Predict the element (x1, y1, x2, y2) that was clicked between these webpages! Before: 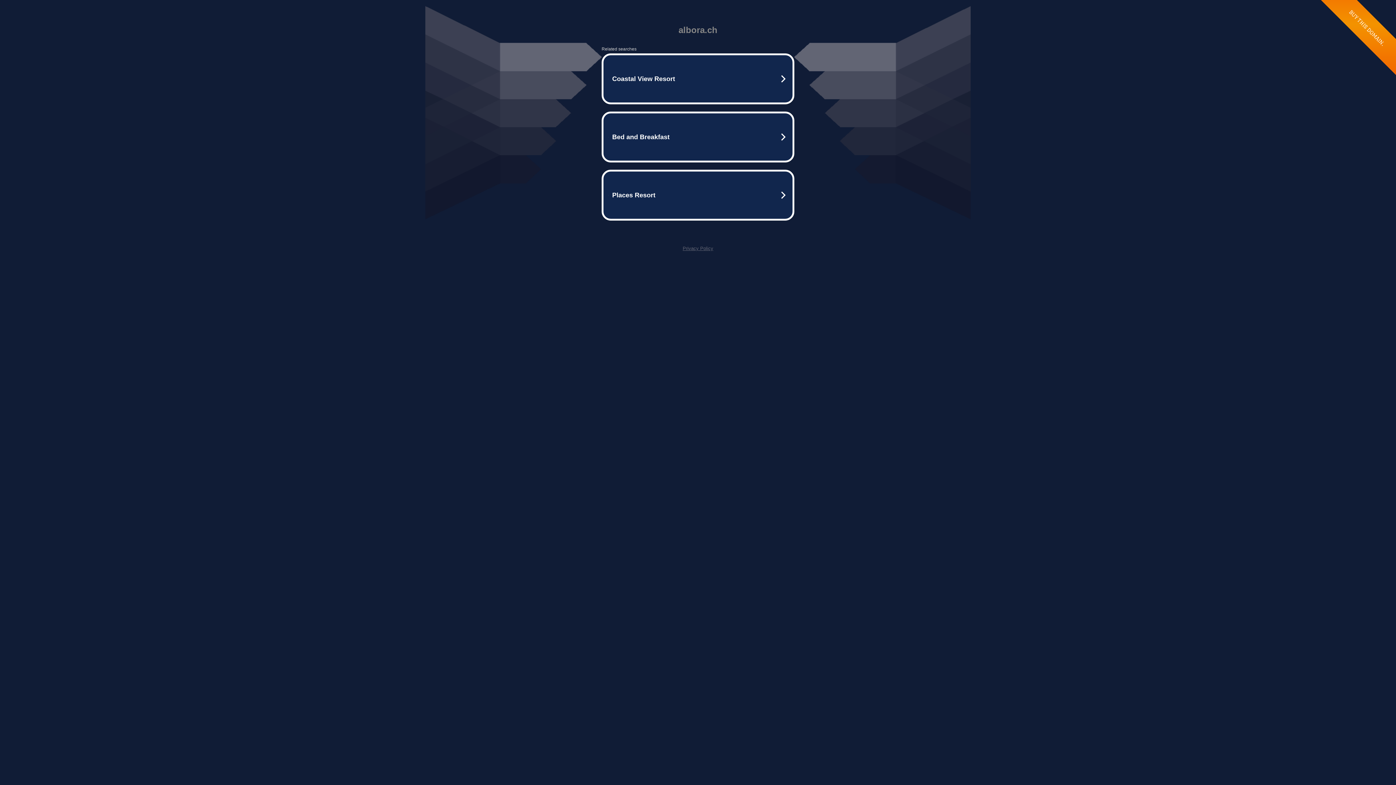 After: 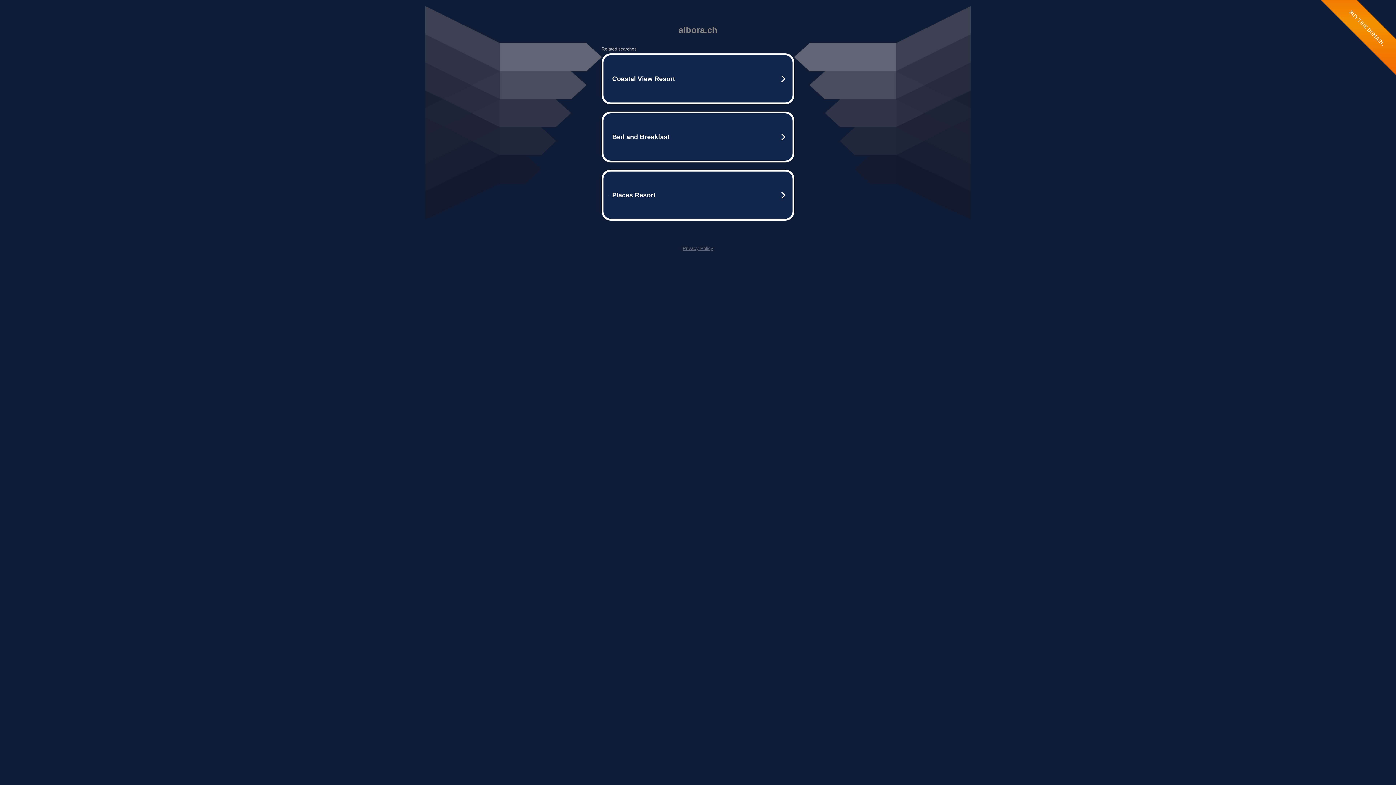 Action: bbox: (682, 245, 713, 251) label: Privacy Policy